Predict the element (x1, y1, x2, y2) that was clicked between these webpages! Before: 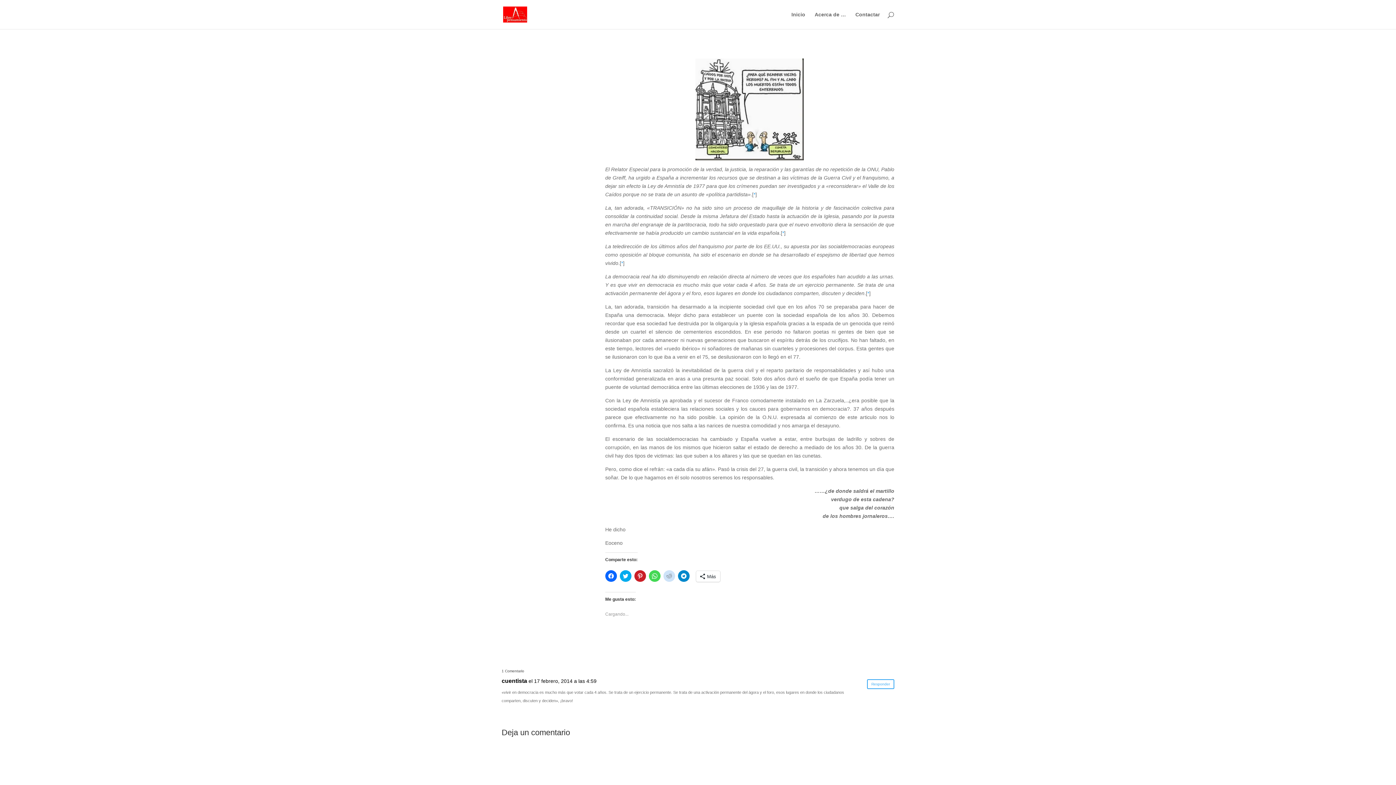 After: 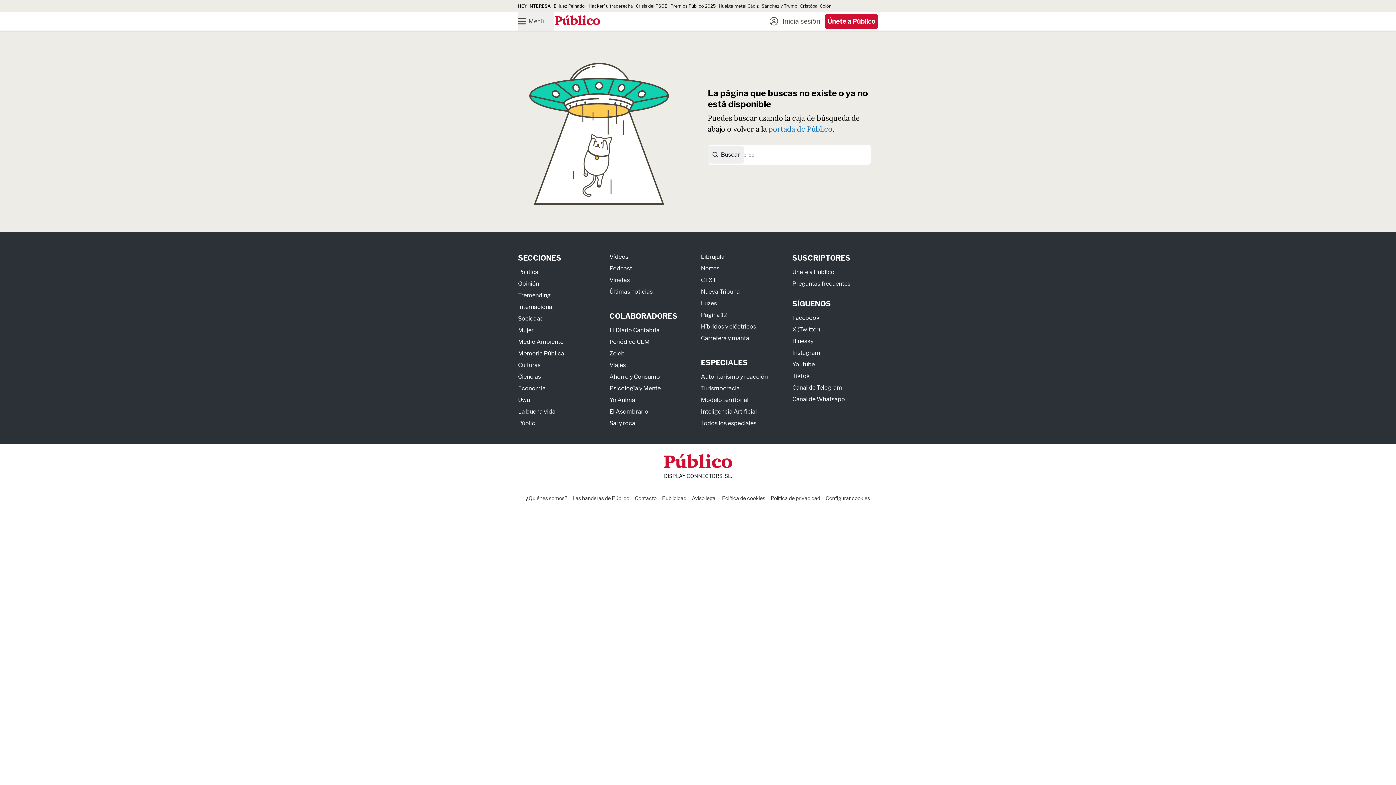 Action: bbox: (867, 290, 869, 296) label: *